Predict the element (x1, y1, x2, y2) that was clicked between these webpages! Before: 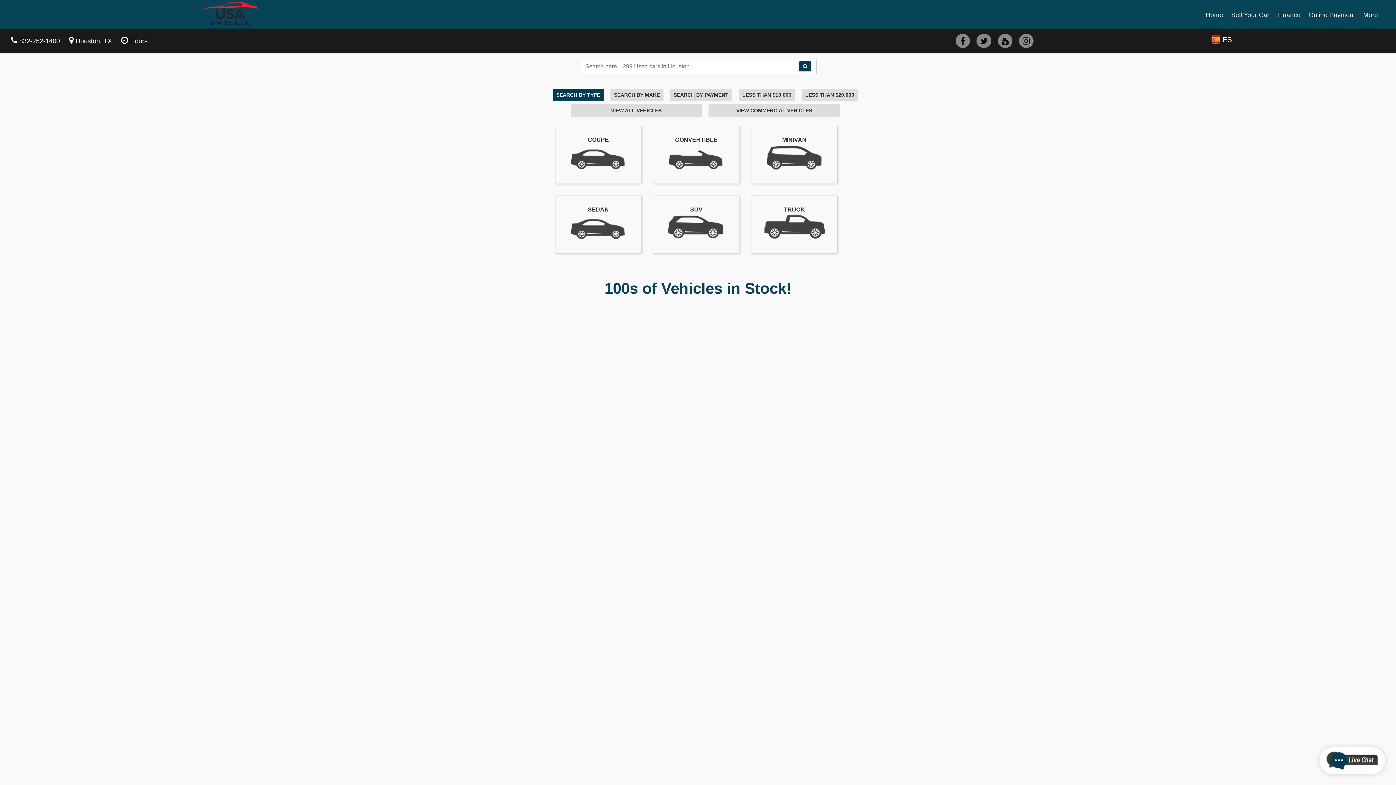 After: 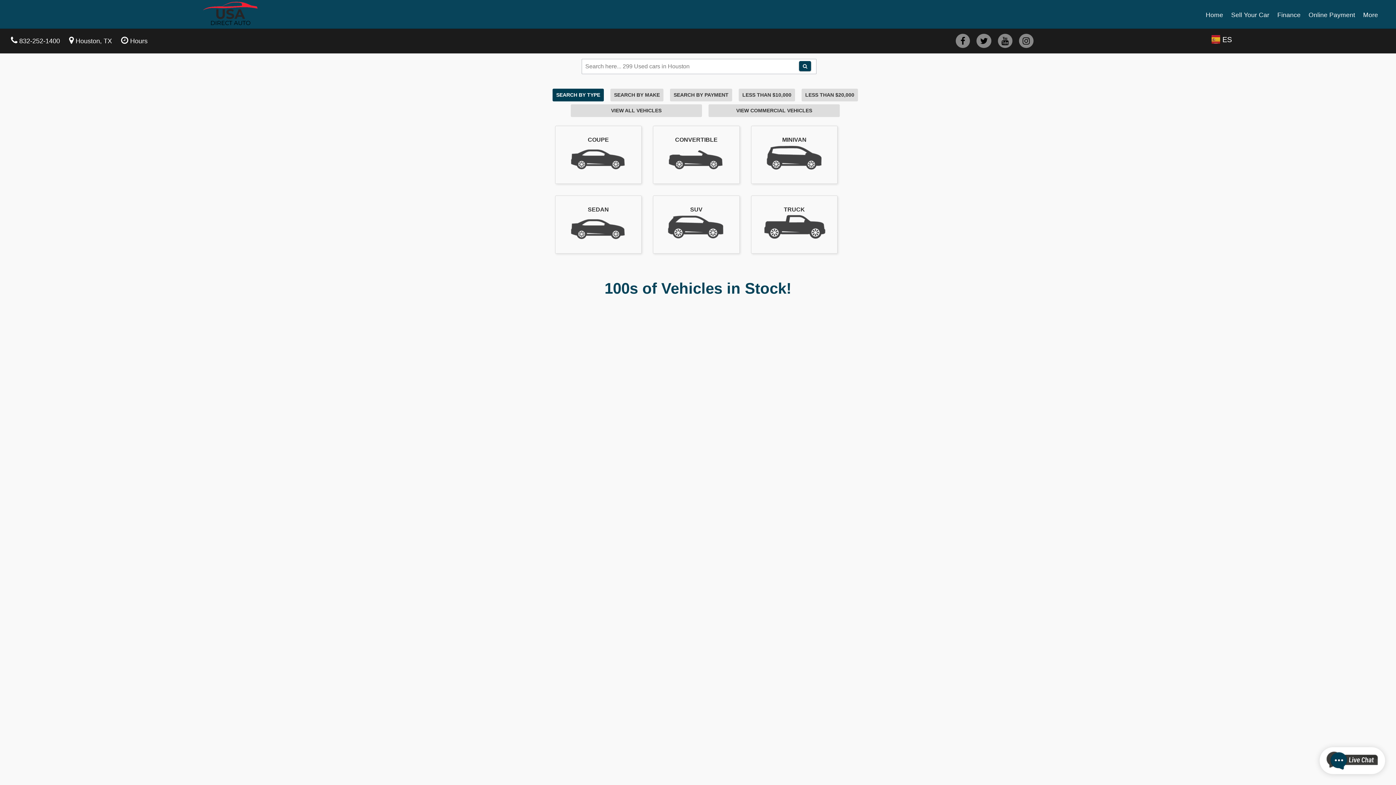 Action: bbox: (998, 33, 1012, 48) label: youtube